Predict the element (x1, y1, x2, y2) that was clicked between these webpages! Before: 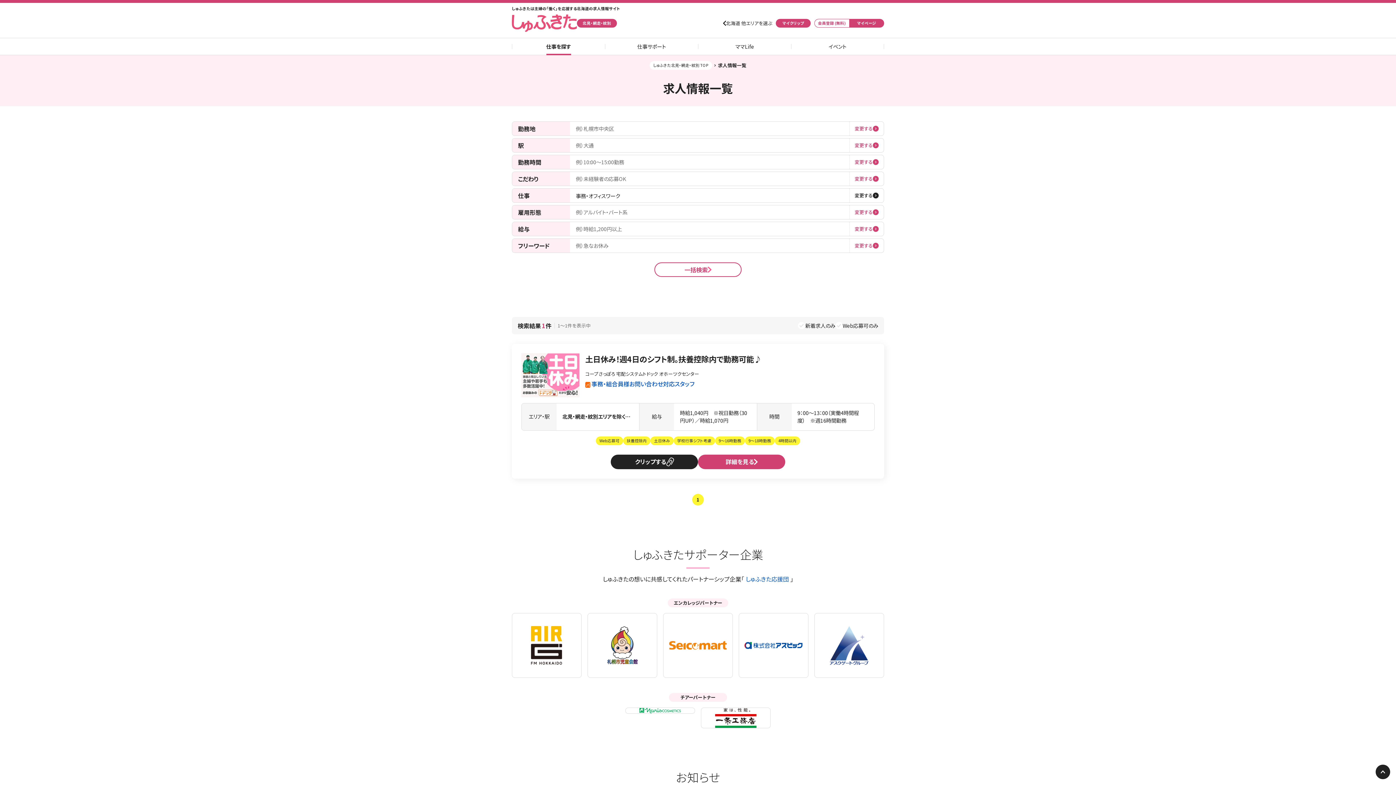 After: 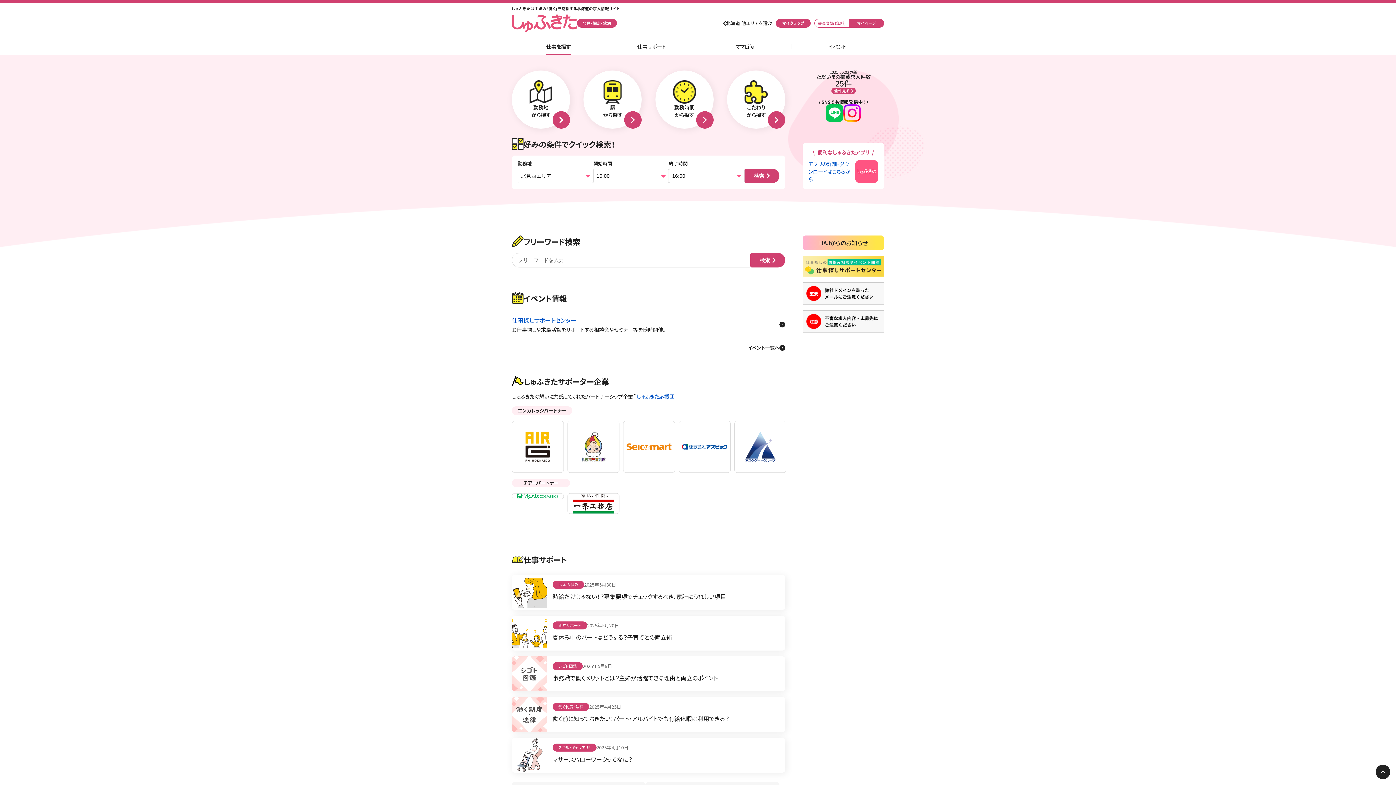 Action: bbox: (512, 14, 577, 32)